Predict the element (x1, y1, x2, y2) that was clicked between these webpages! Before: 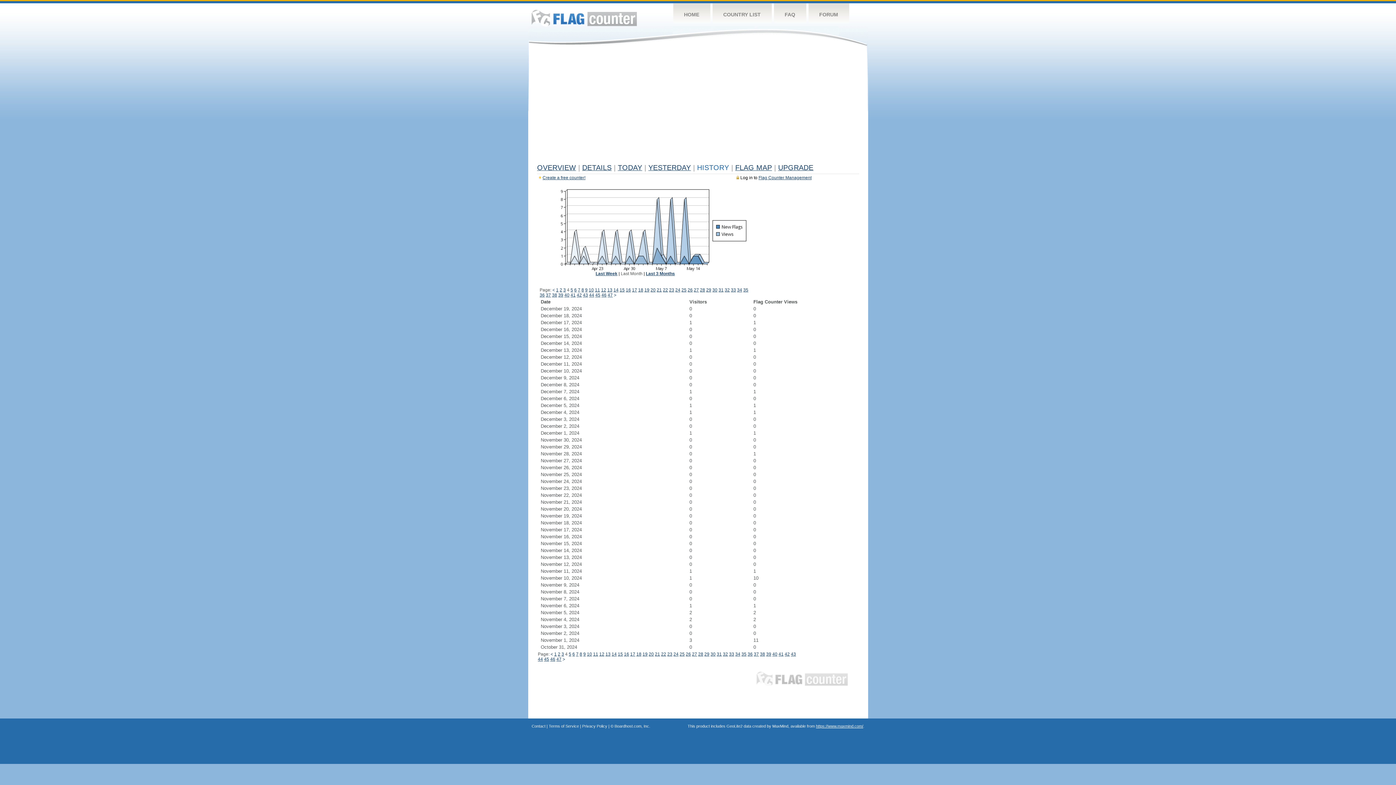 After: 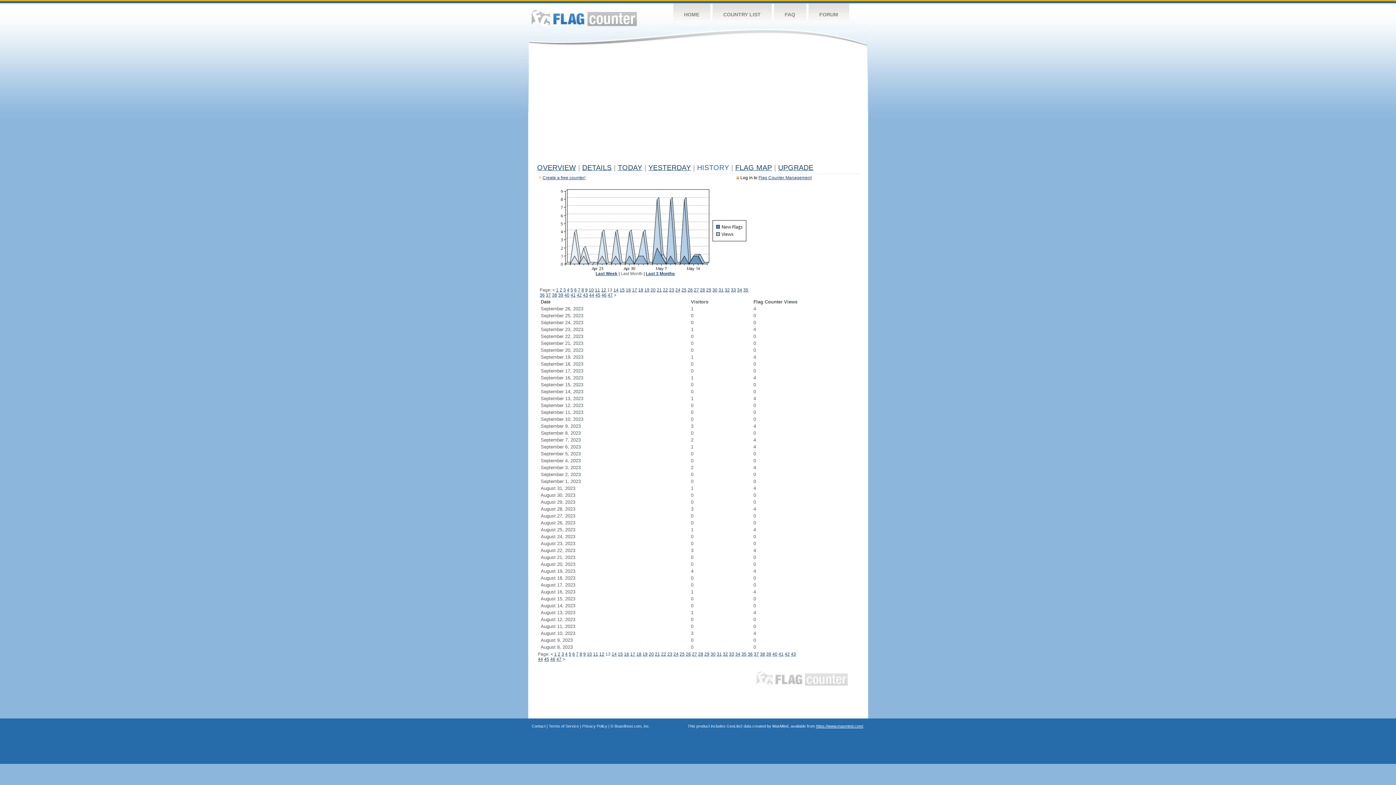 Action: bbox: (605, 652, 610, 657) label: 13